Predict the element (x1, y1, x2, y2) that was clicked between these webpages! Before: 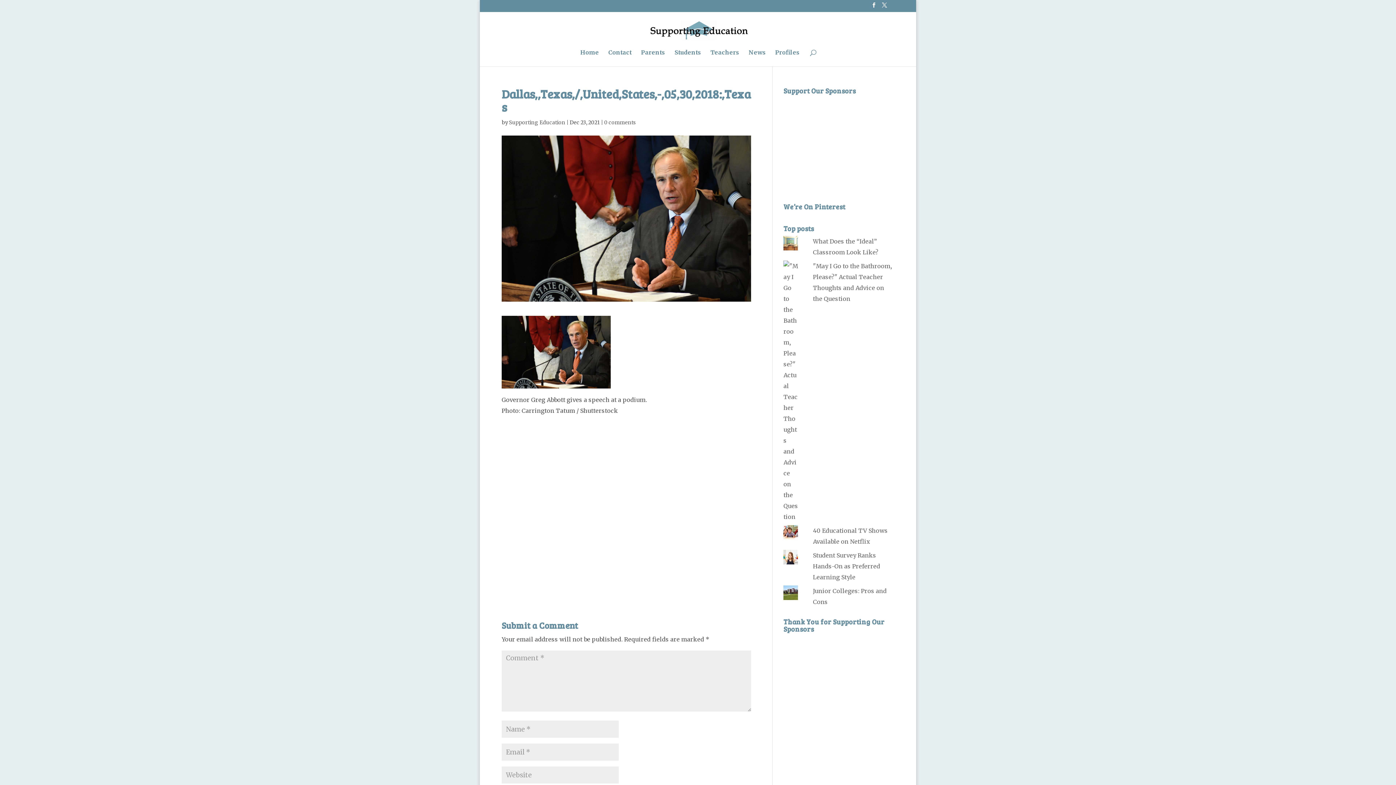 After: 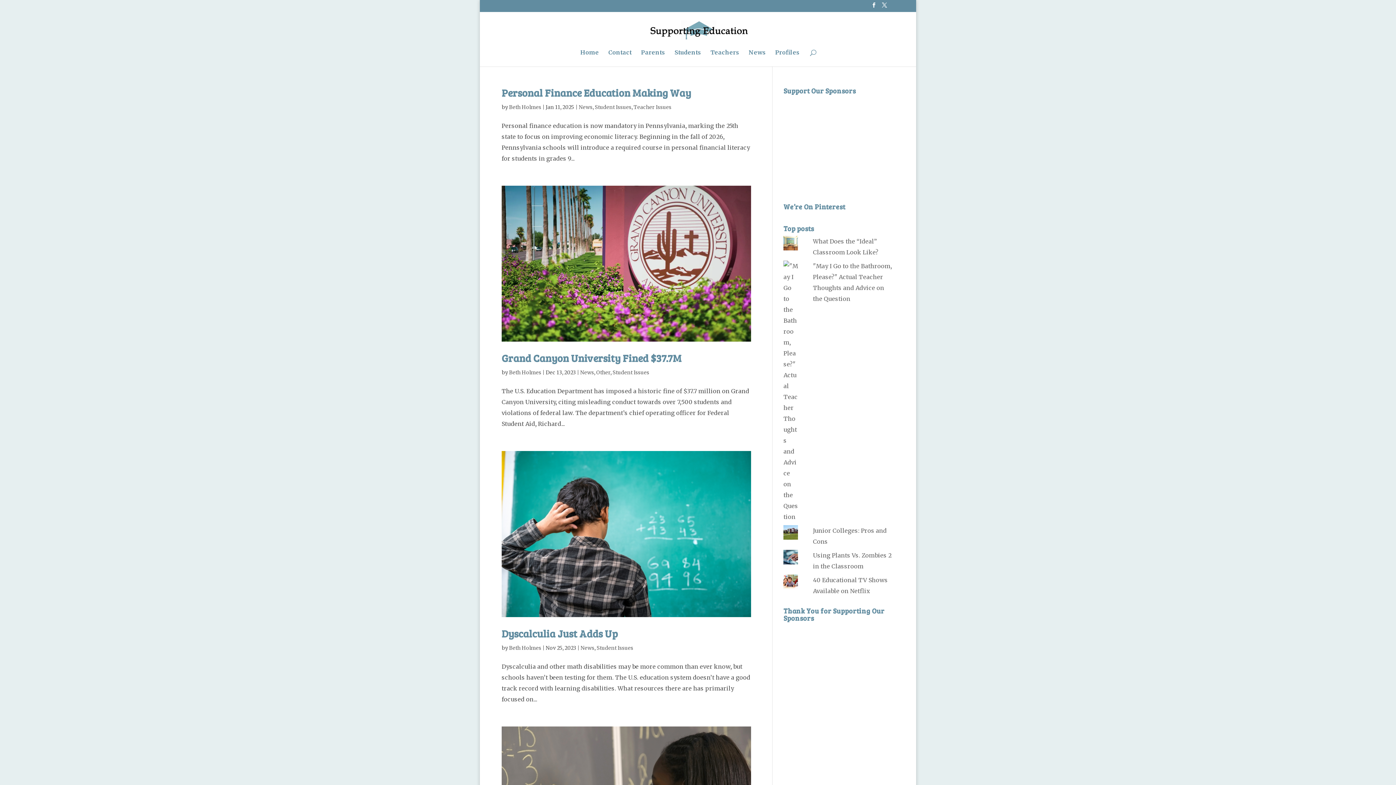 Action: label: Students bbox: (674, 49, 701, 66)